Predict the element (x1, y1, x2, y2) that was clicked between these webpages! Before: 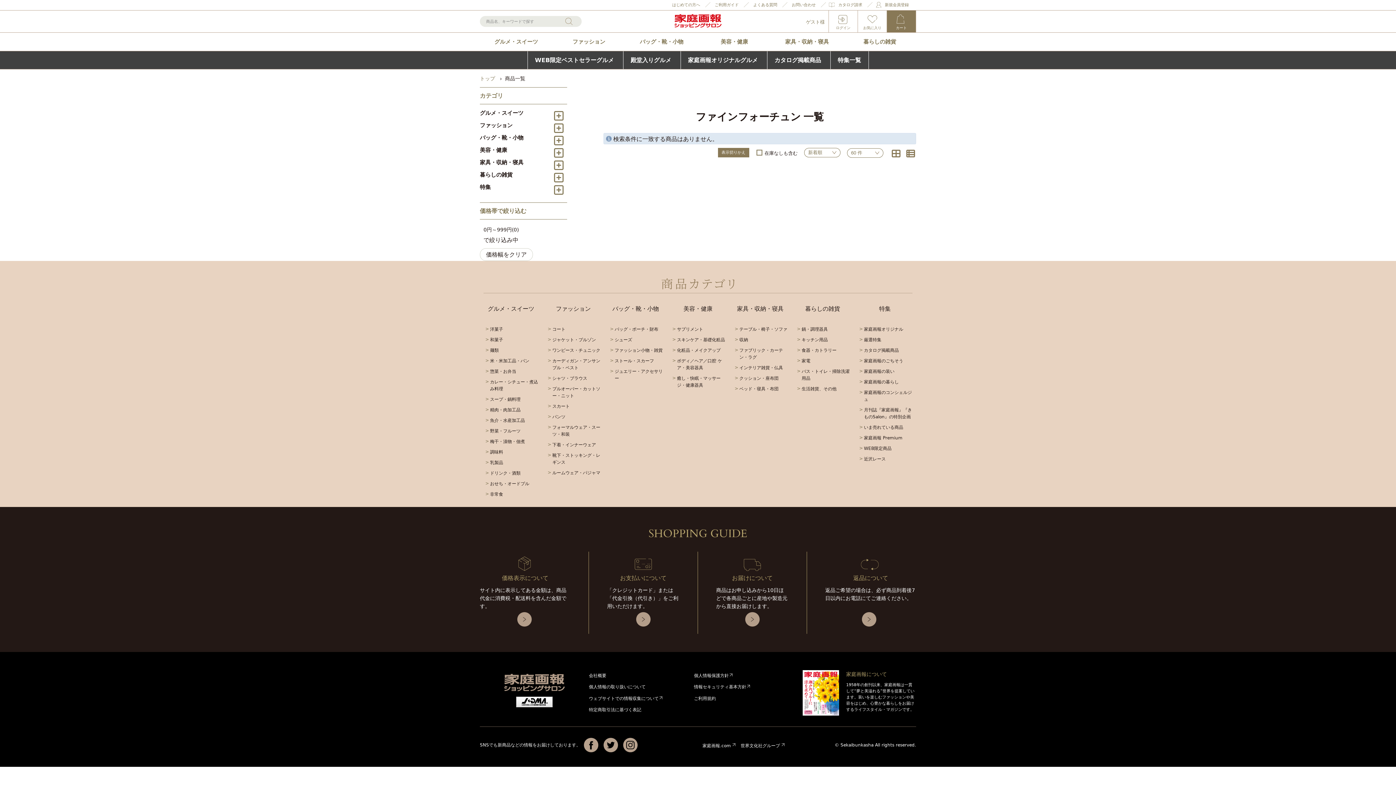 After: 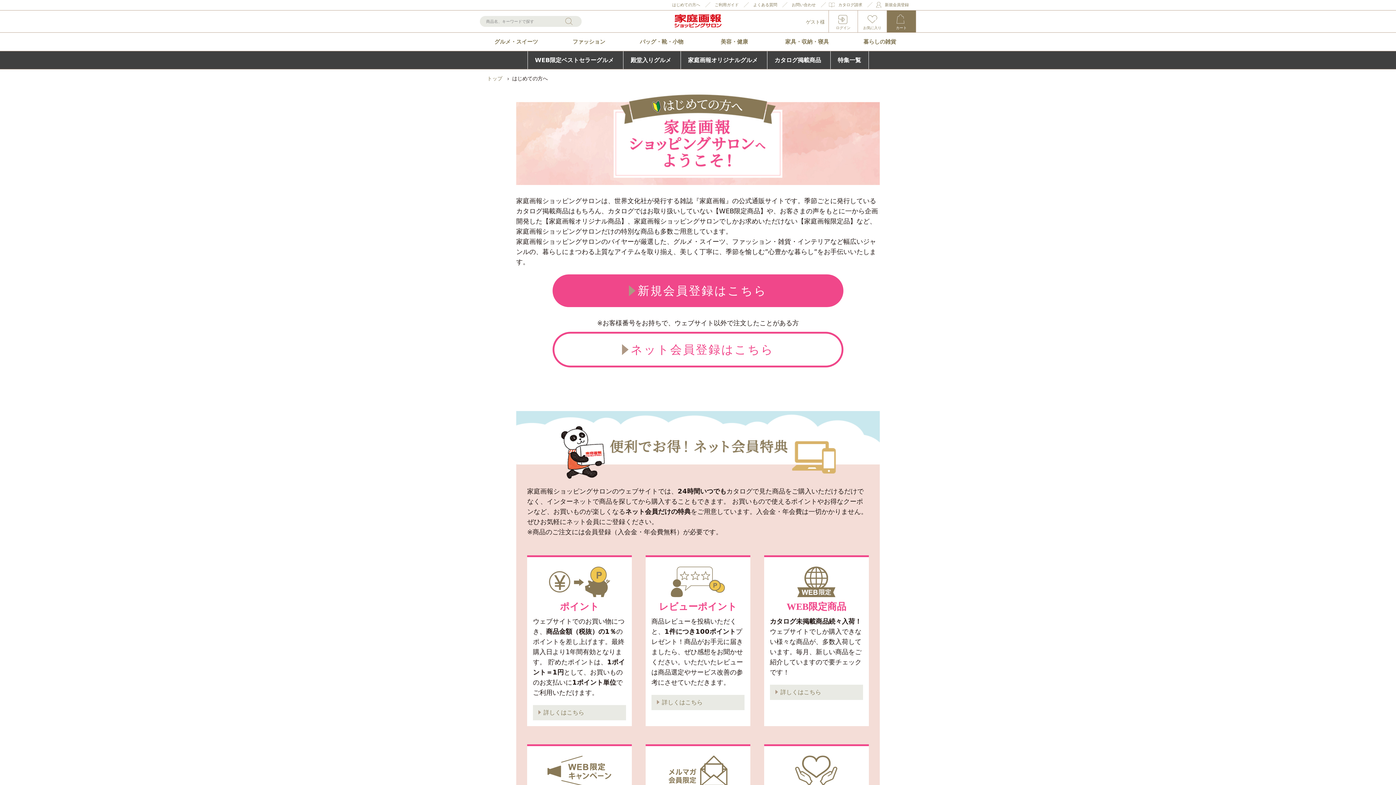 Action: label: はじめての方へ bbox: (672, 2, 700, 7)